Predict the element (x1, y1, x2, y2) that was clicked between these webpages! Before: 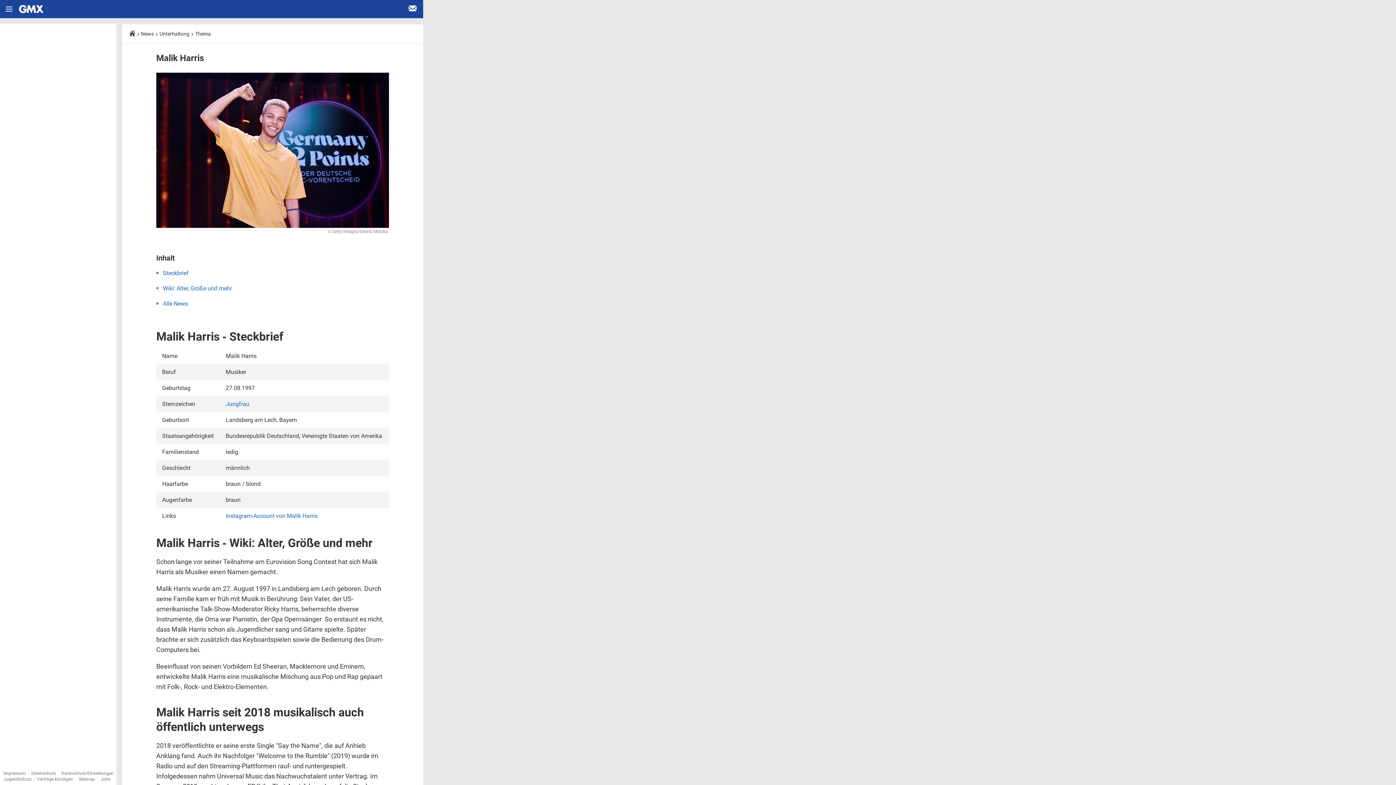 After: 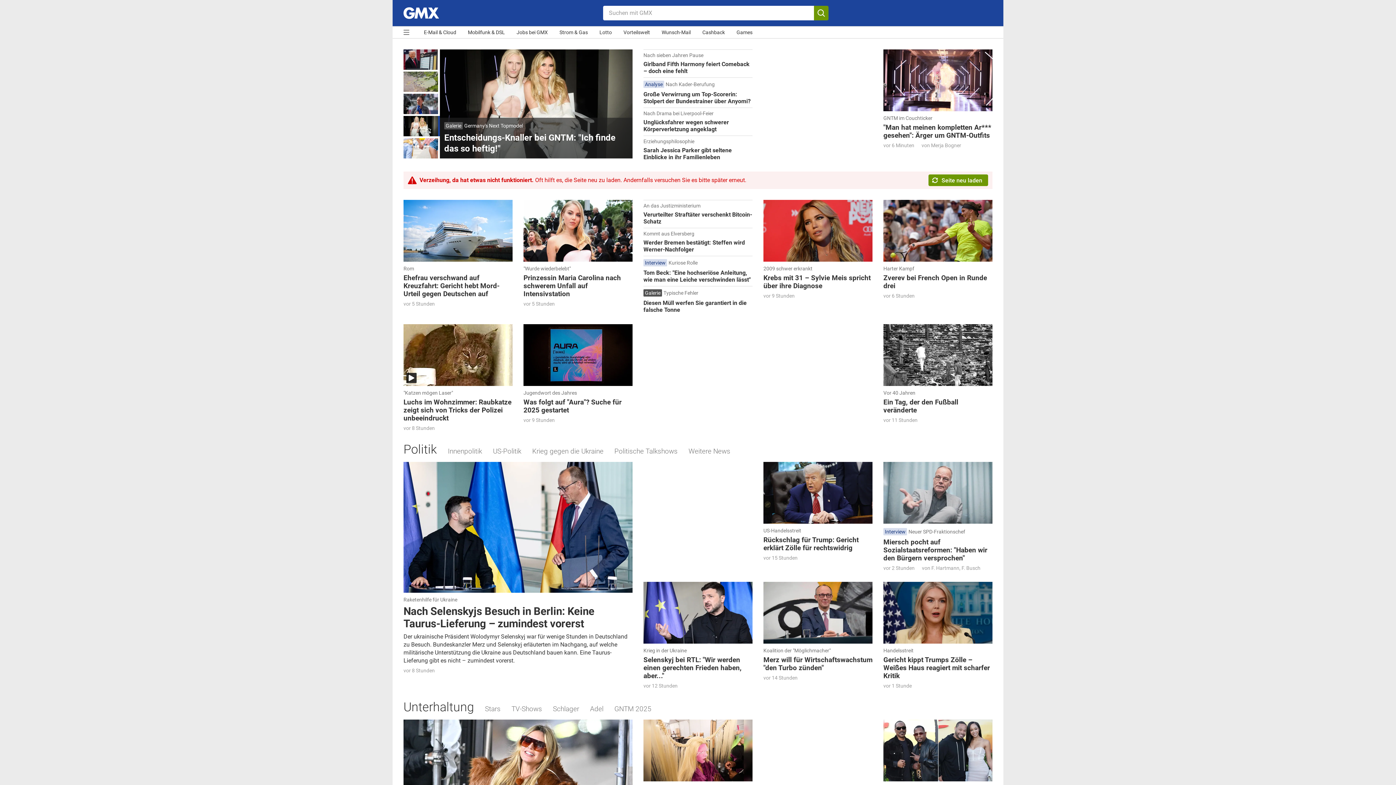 Action: label: Startseite bbox: (18, 0, 44, 18)